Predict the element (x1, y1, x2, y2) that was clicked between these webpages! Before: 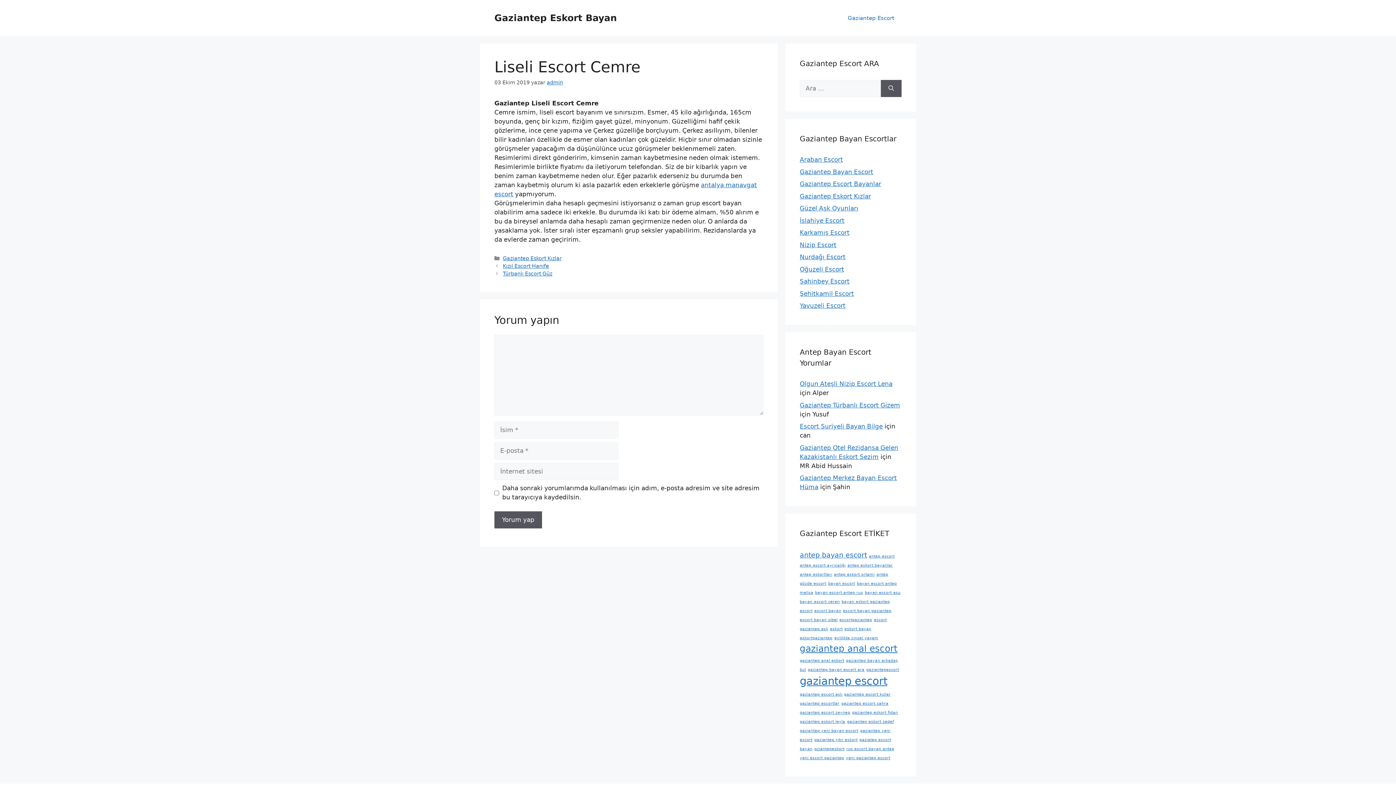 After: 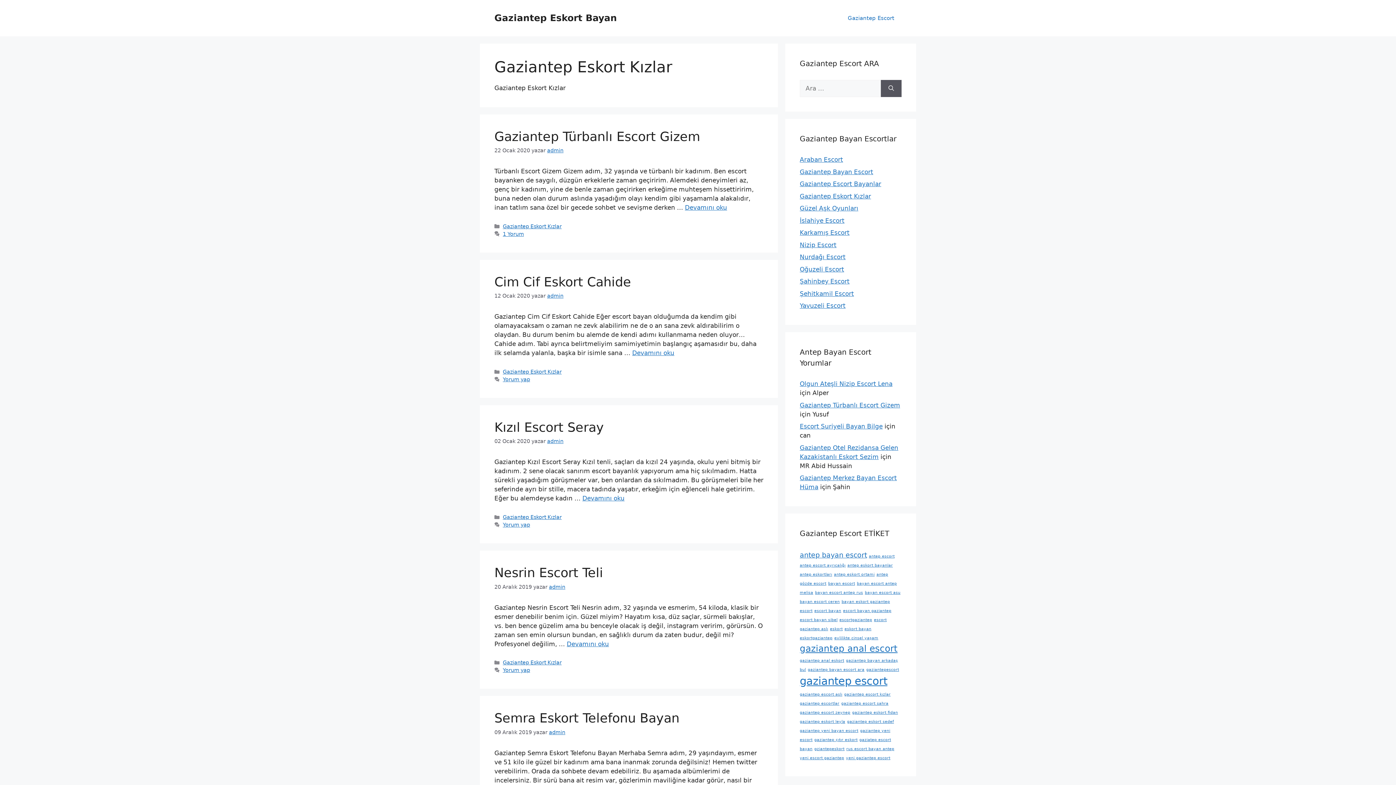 Action: label: Gaziantep Eskort Kızlar bbox: (800, 192, 871, 199)